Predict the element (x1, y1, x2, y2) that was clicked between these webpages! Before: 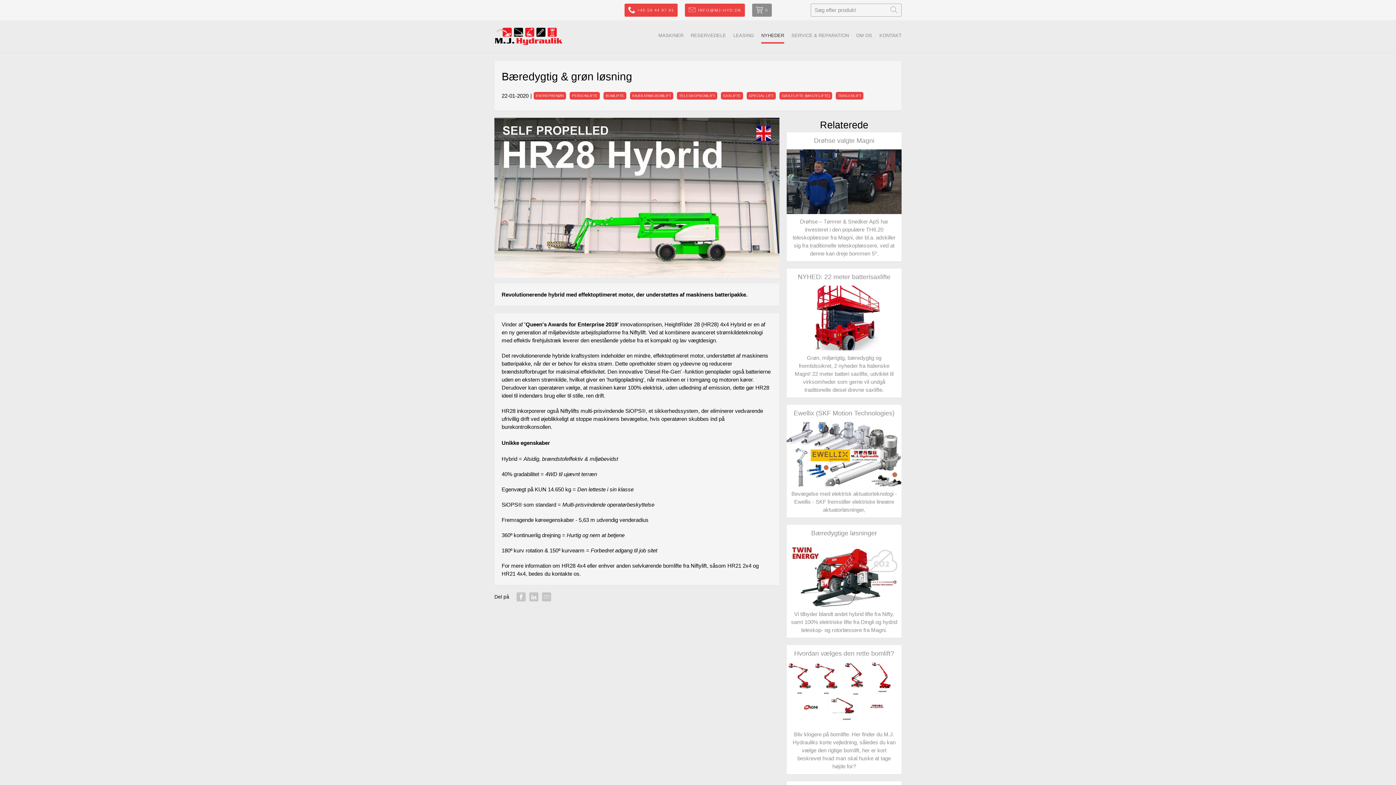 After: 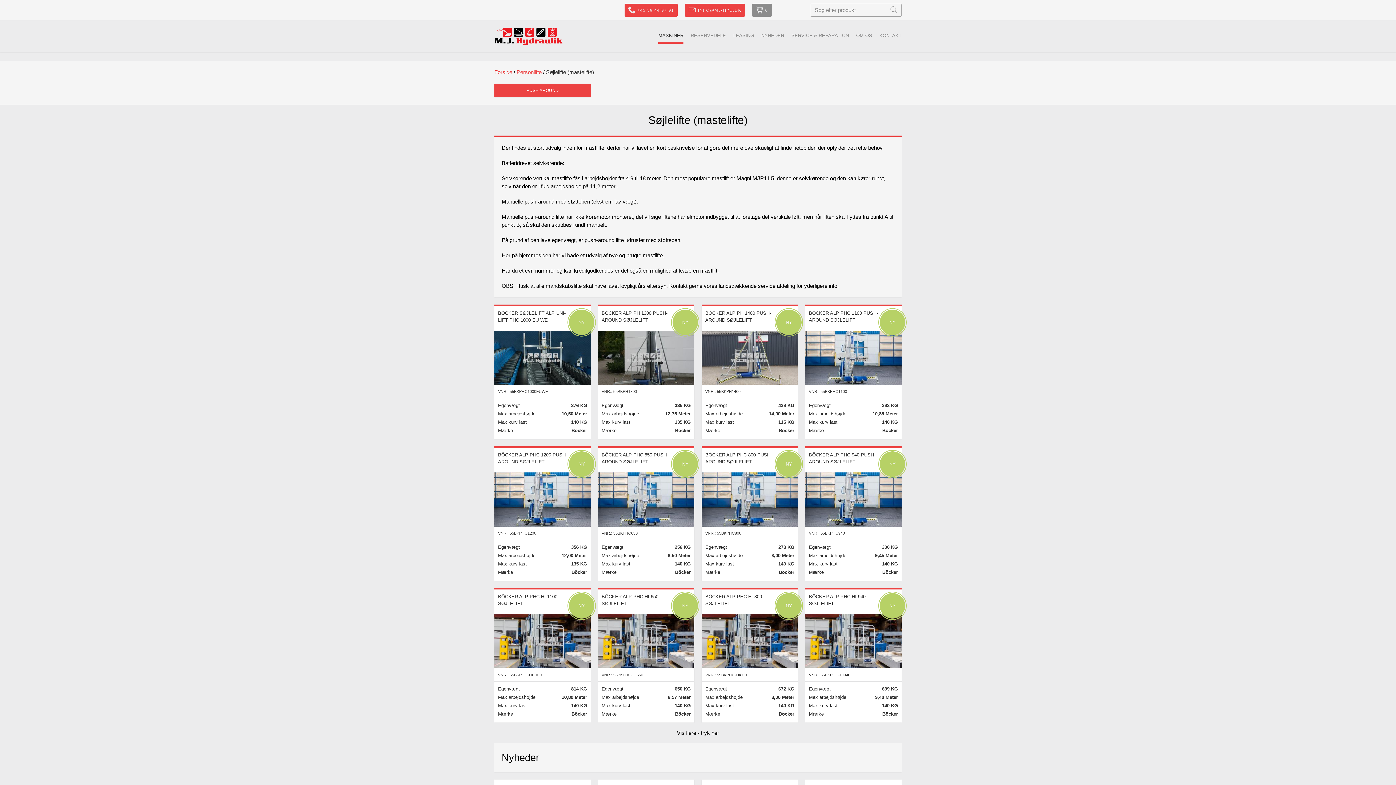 Action: label: SØJLELIFTE (MASTELIFTE) bbox: (779, 92, 832, 99)